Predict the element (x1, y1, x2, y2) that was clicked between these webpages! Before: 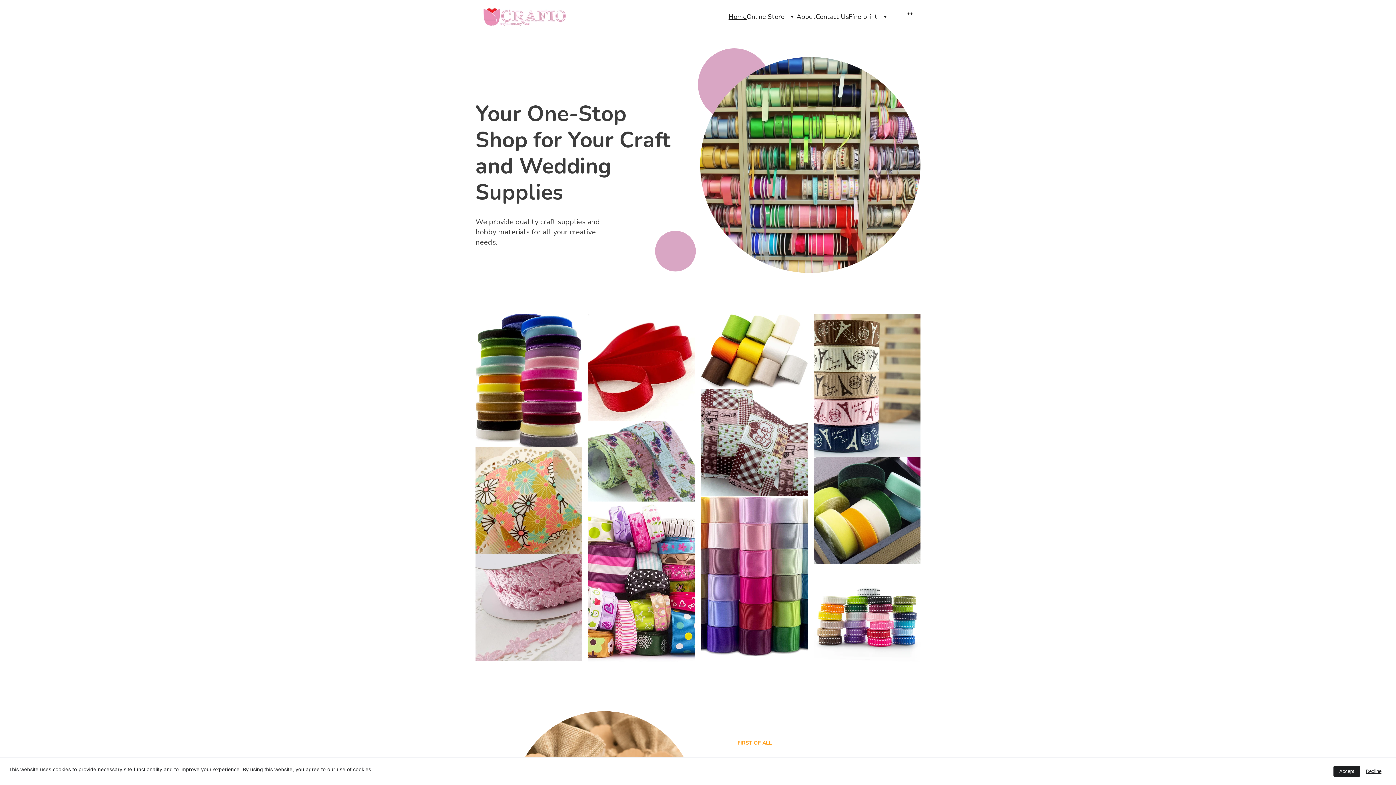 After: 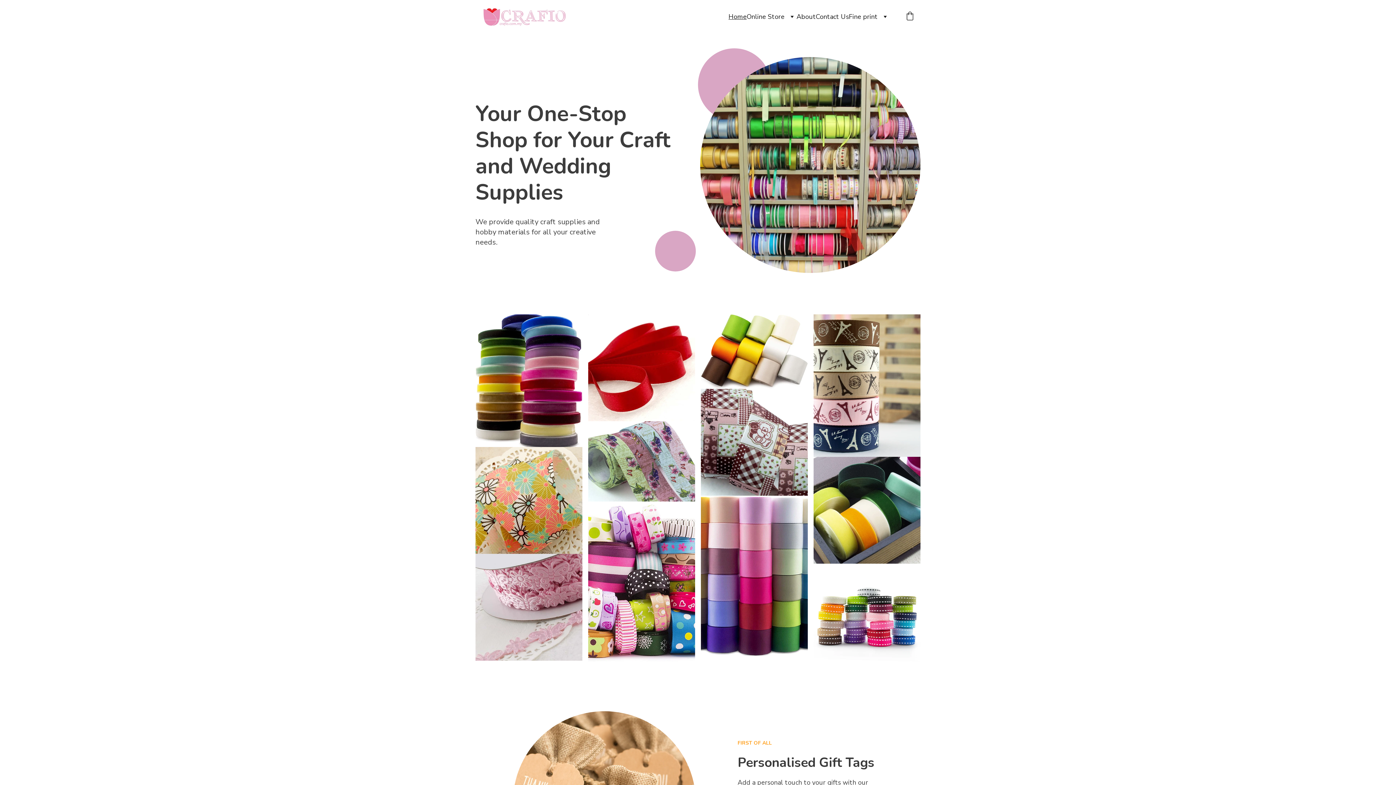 Action: label: Accept bbox: (1333, 766, 1360, 777)